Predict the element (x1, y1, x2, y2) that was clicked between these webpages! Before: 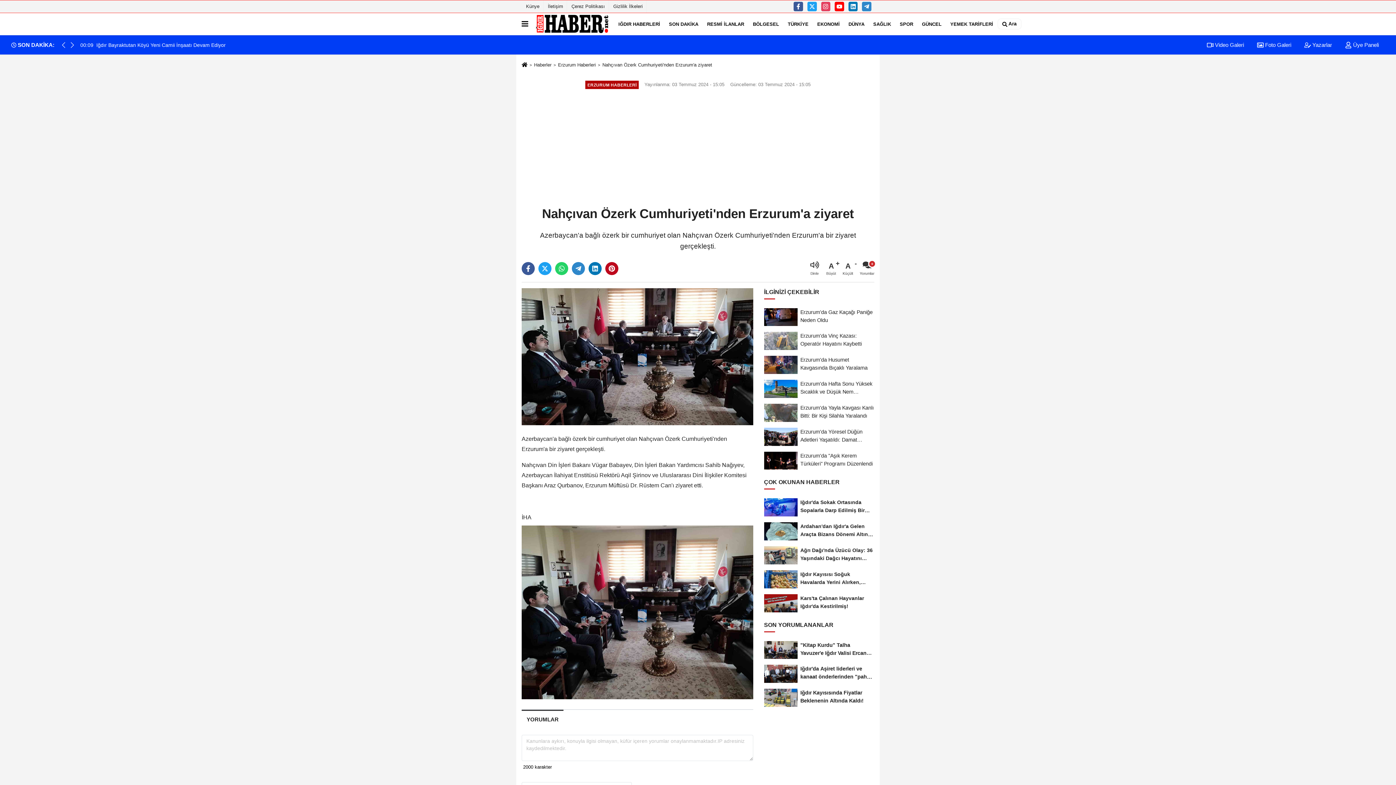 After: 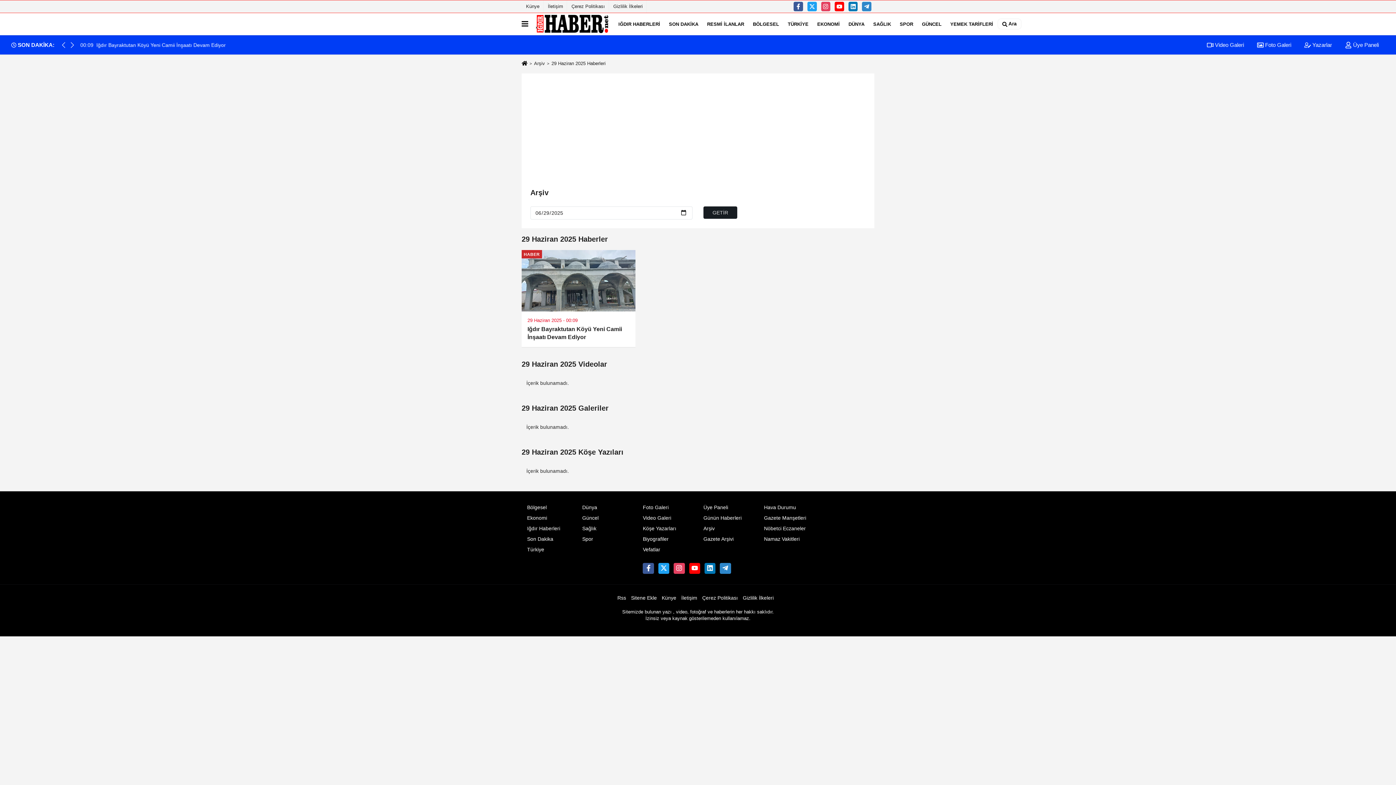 Action: bbox: (534, 62, 551, 67) label: Haberler